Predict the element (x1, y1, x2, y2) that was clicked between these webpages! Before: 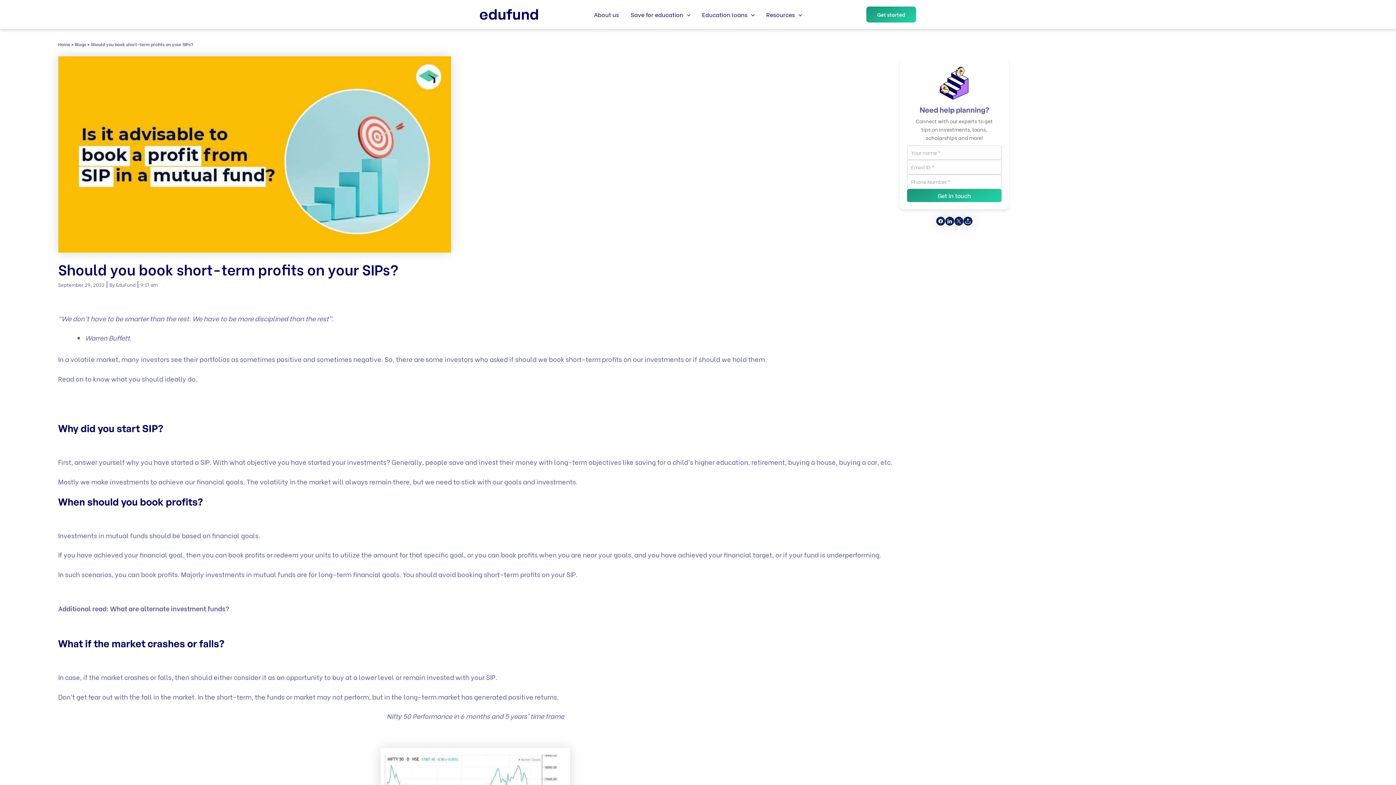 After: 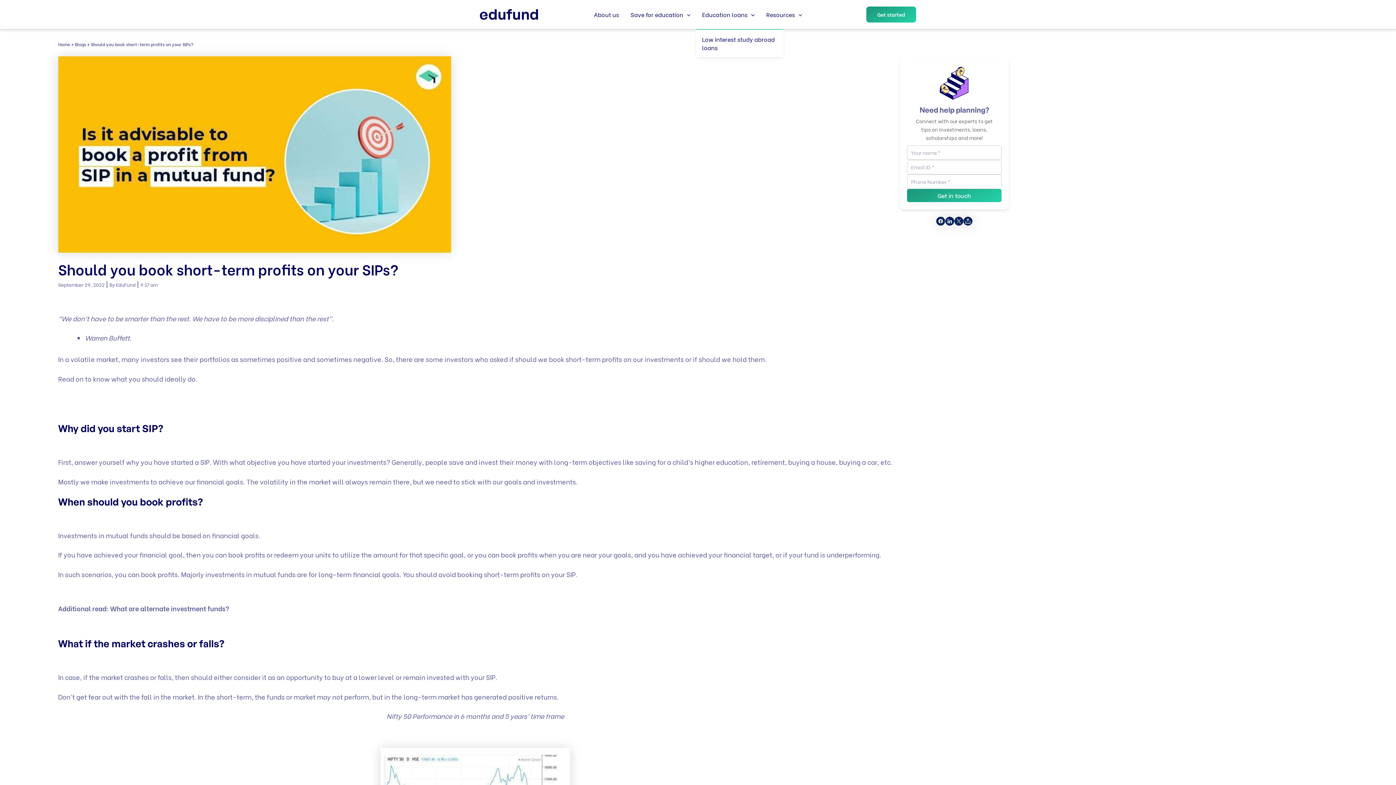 Action: bbox: (696, 0, 760, 29) label: Education loans